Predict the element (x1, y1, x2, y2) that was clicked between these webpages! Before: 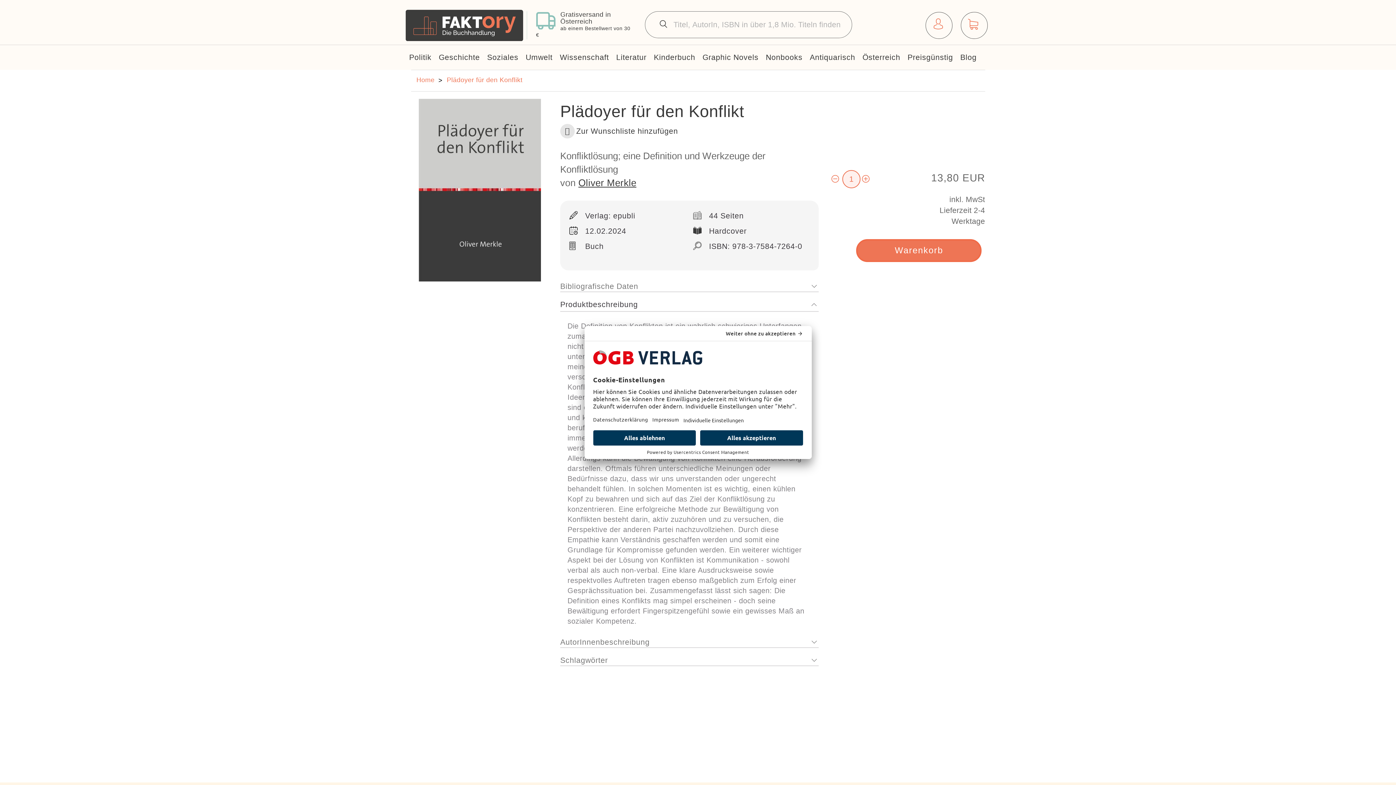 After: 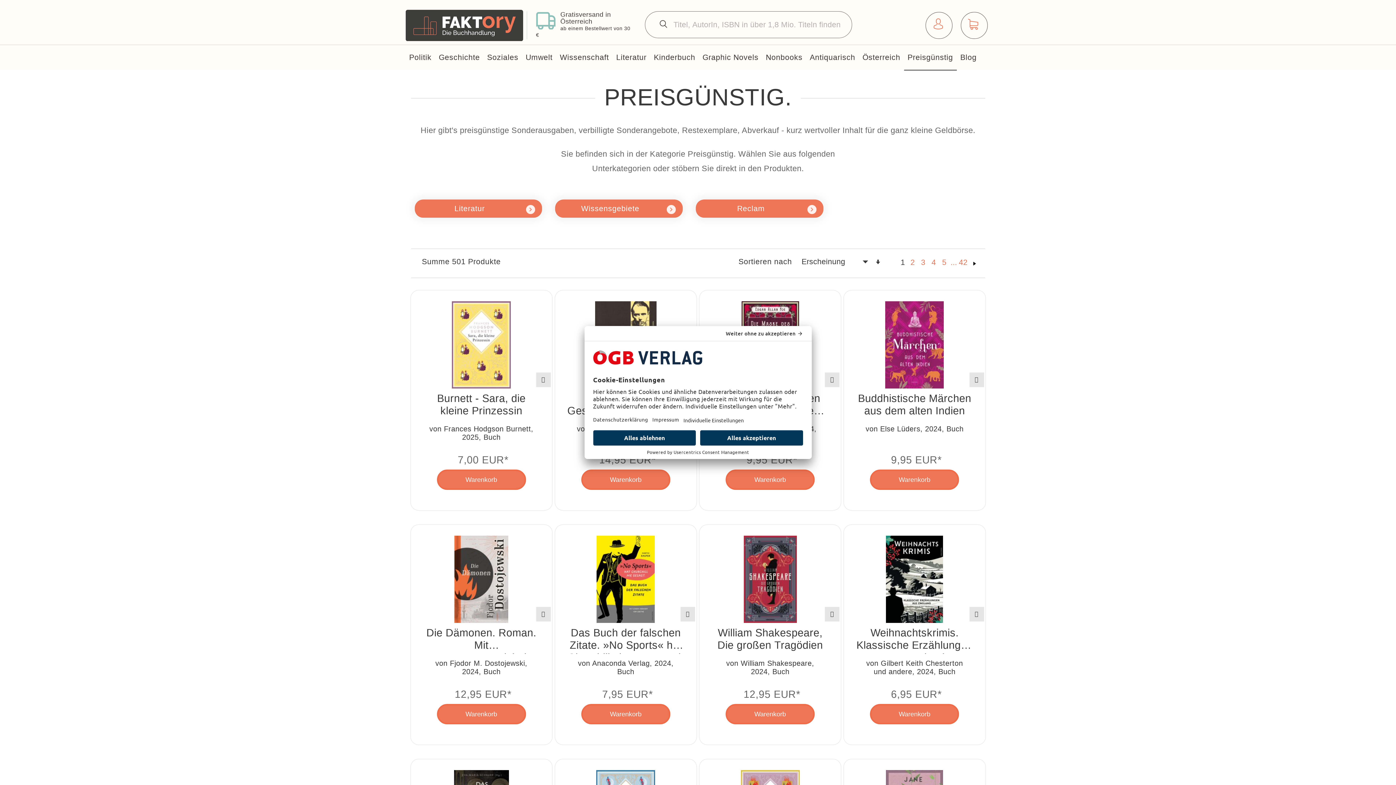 Action: bbox: (904, 45, 956, 69) label: Preisgünstig